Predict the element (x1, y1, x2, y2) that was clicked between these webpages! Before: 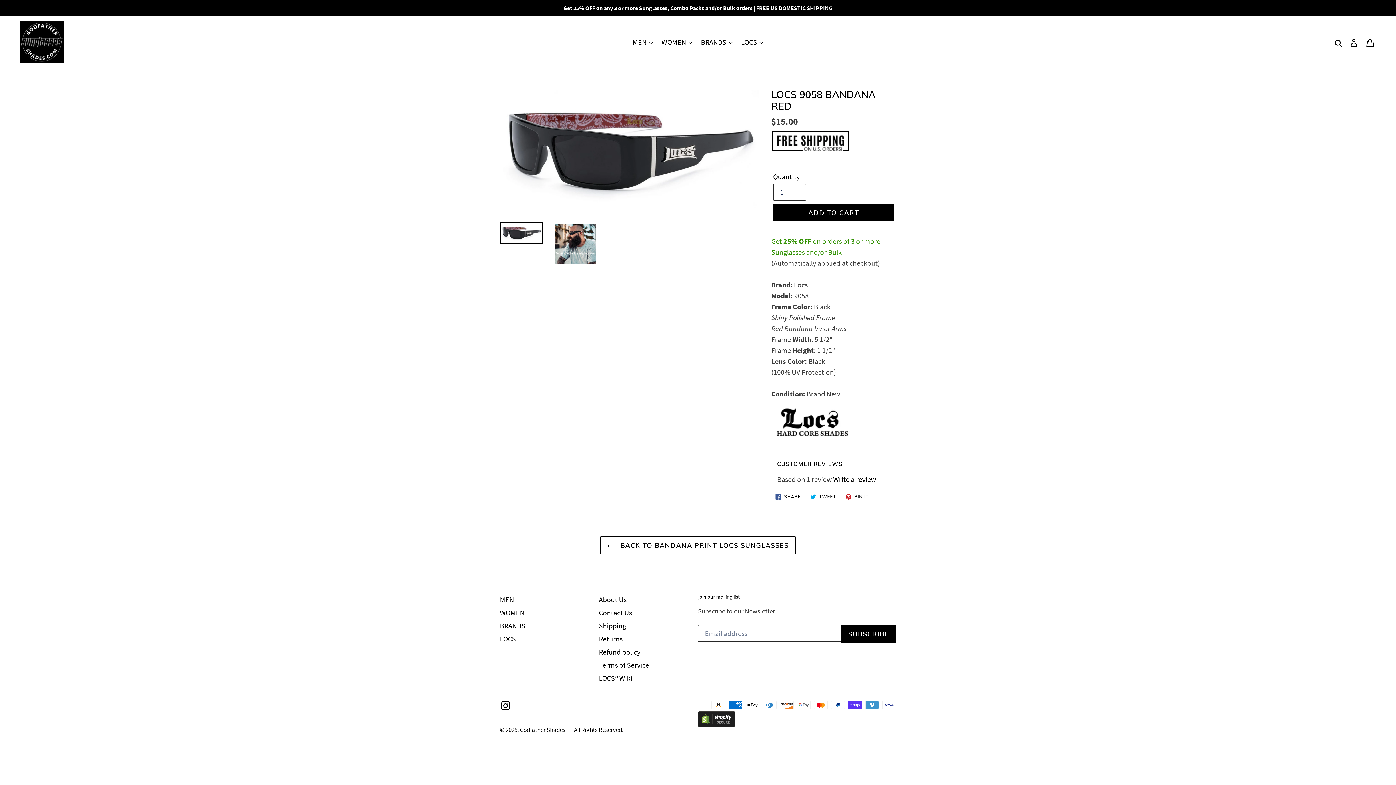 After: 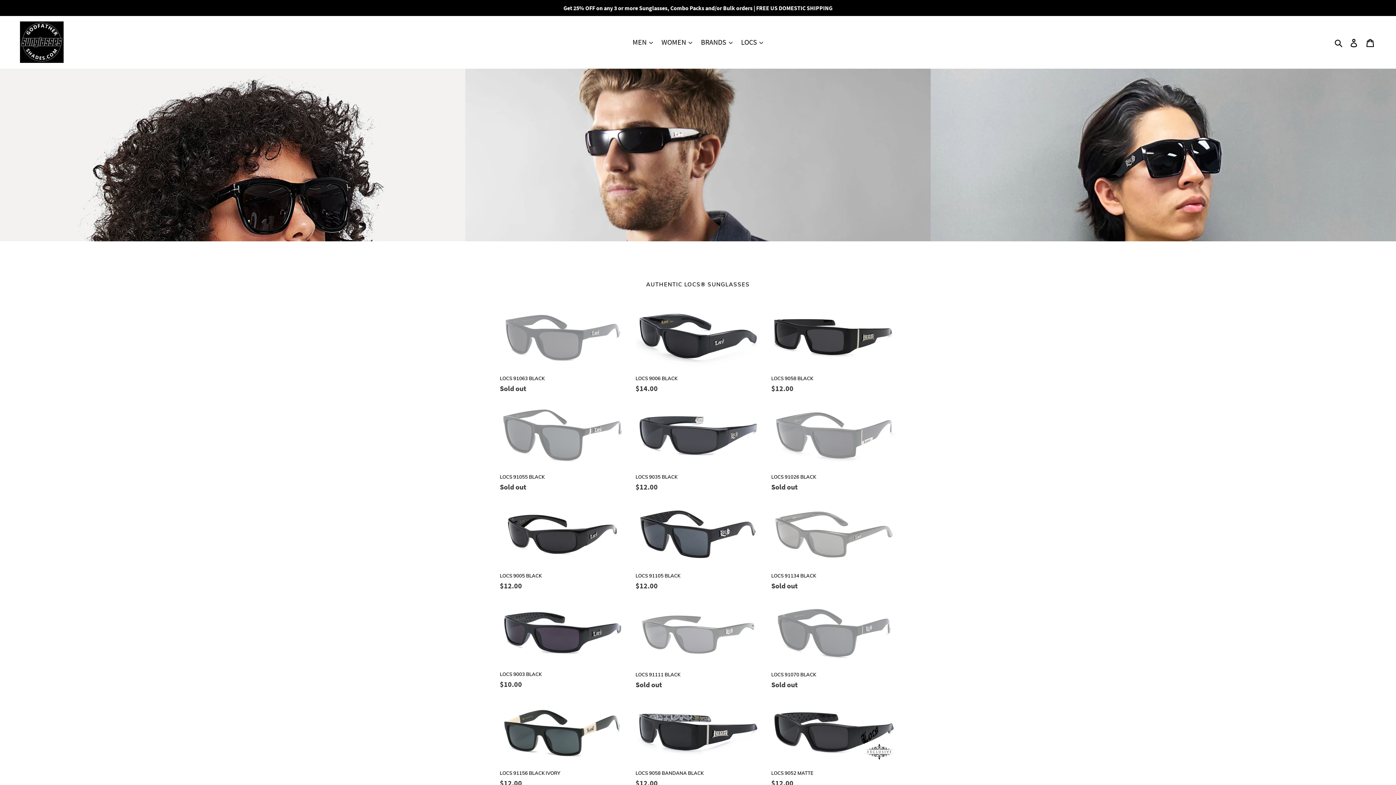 Action: bbox: (520, 726, 565, 734) label: Godfather Shades